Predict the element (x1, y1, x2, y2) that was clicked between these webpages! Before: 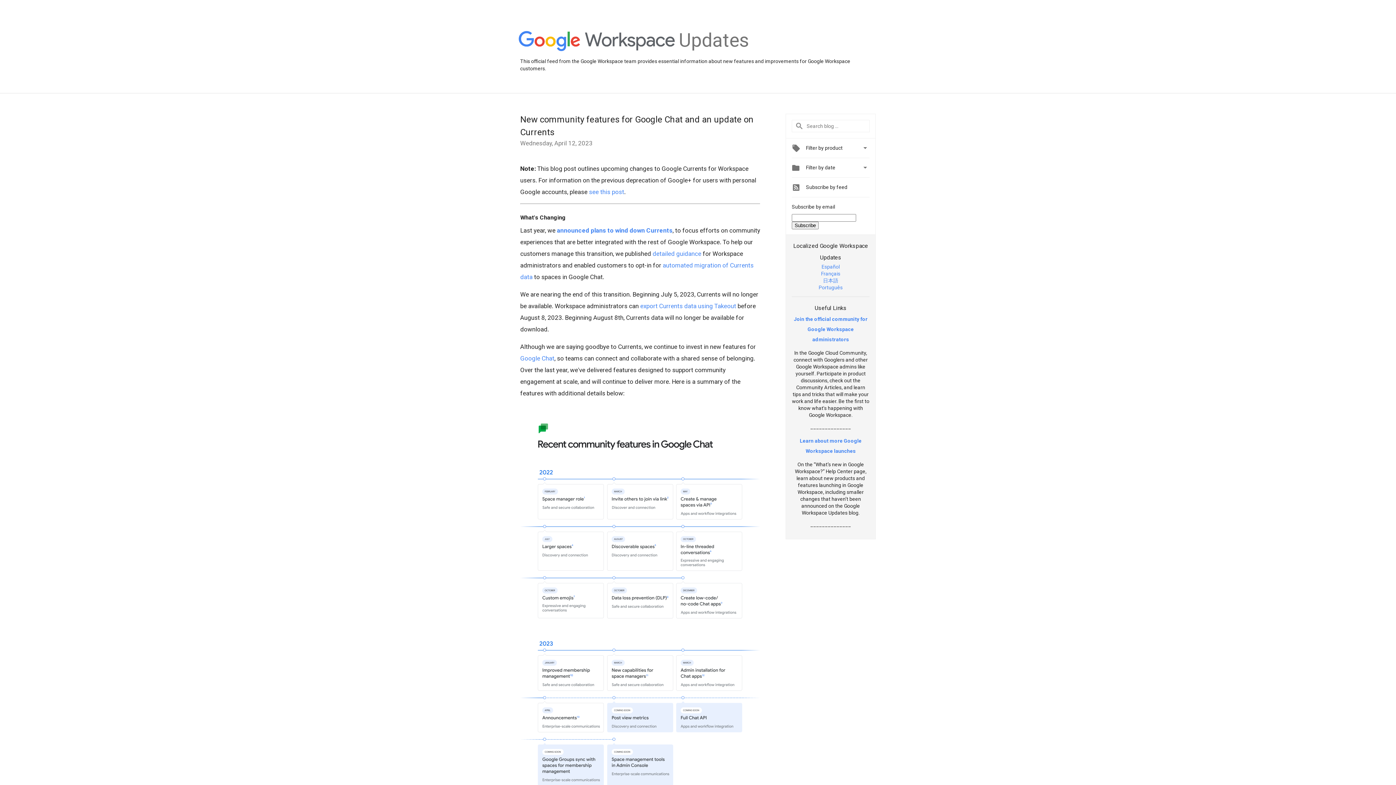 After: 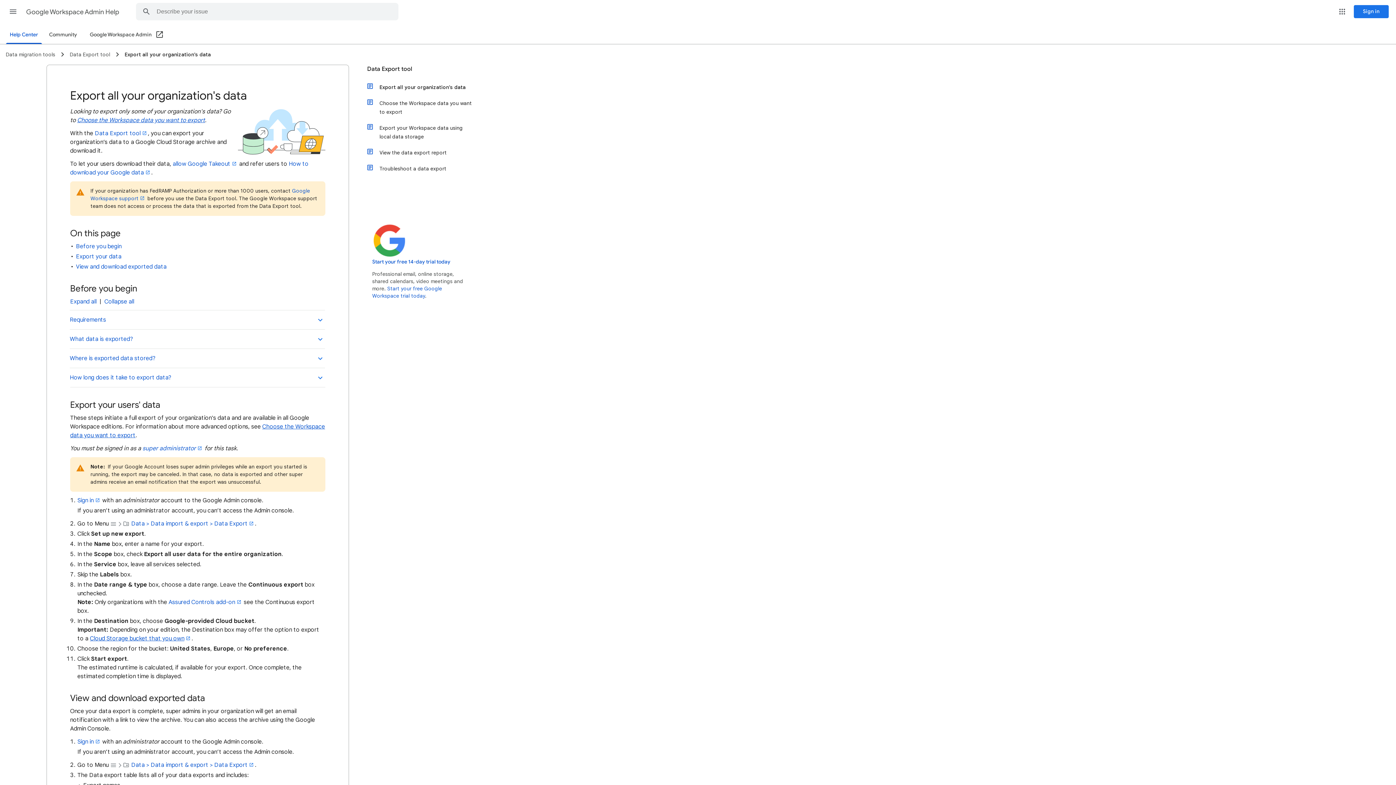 Action: bbox: (640, 302, 736, 309) label: export Currents data using Takeout